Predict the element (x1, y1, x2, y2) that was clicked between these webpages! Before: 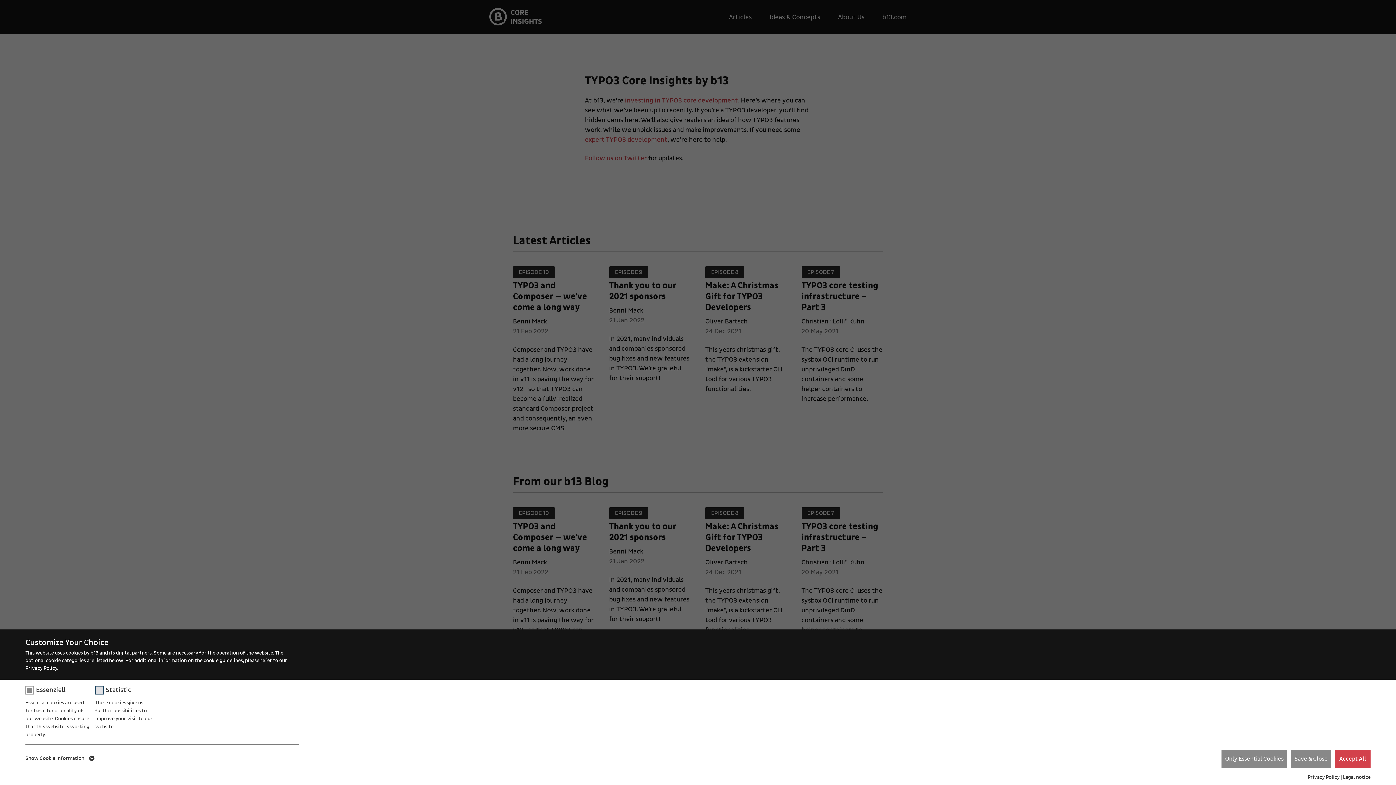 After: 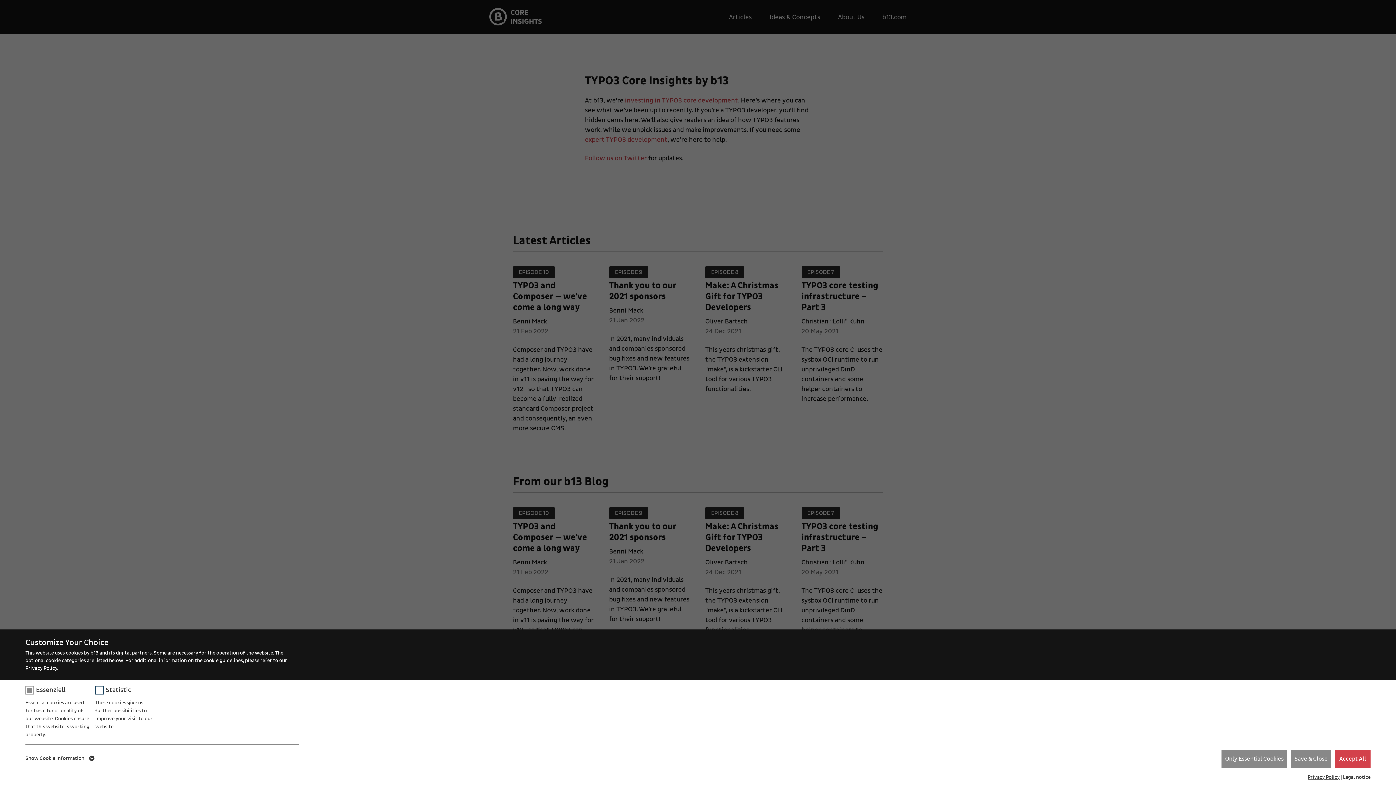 Action: bbox: (1308, 775, 1340, 780) label: Privacy Policy